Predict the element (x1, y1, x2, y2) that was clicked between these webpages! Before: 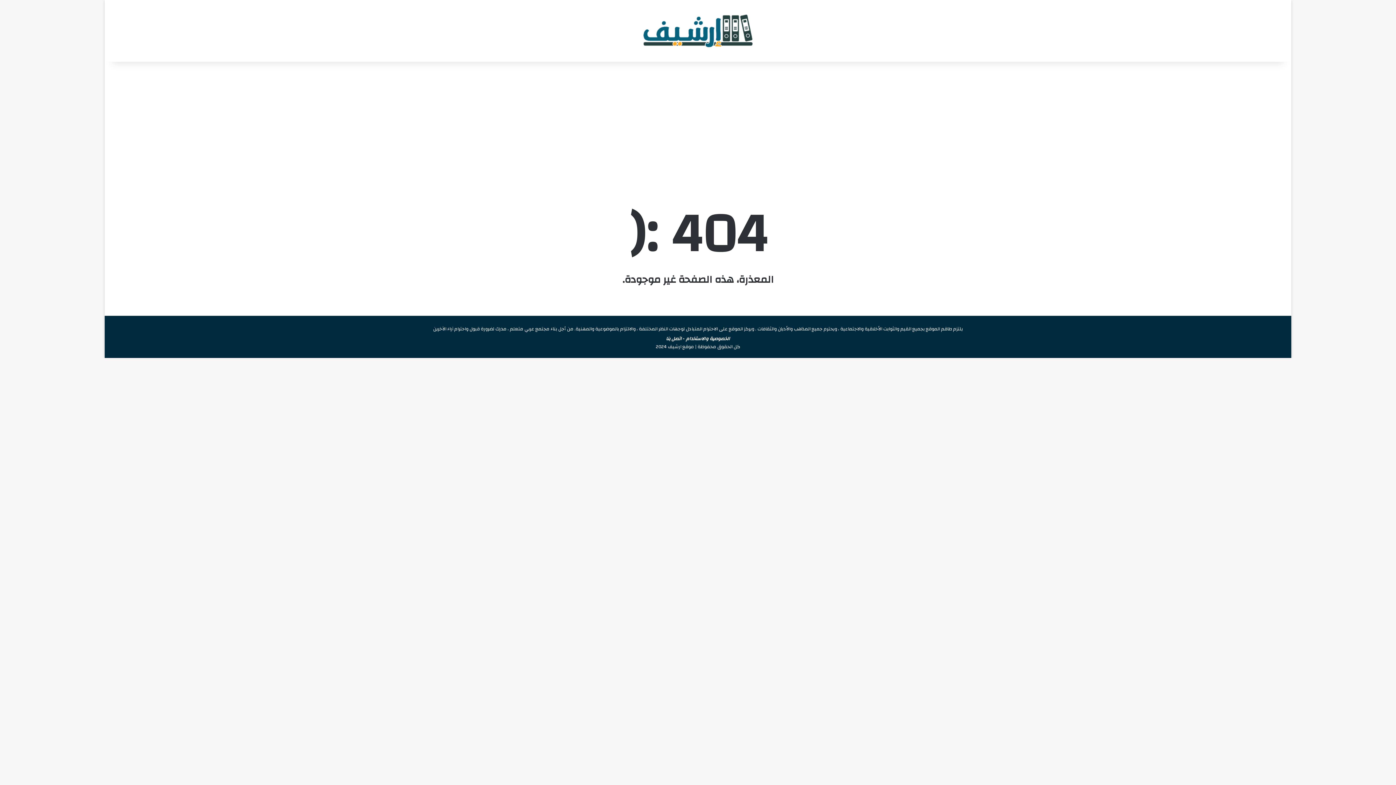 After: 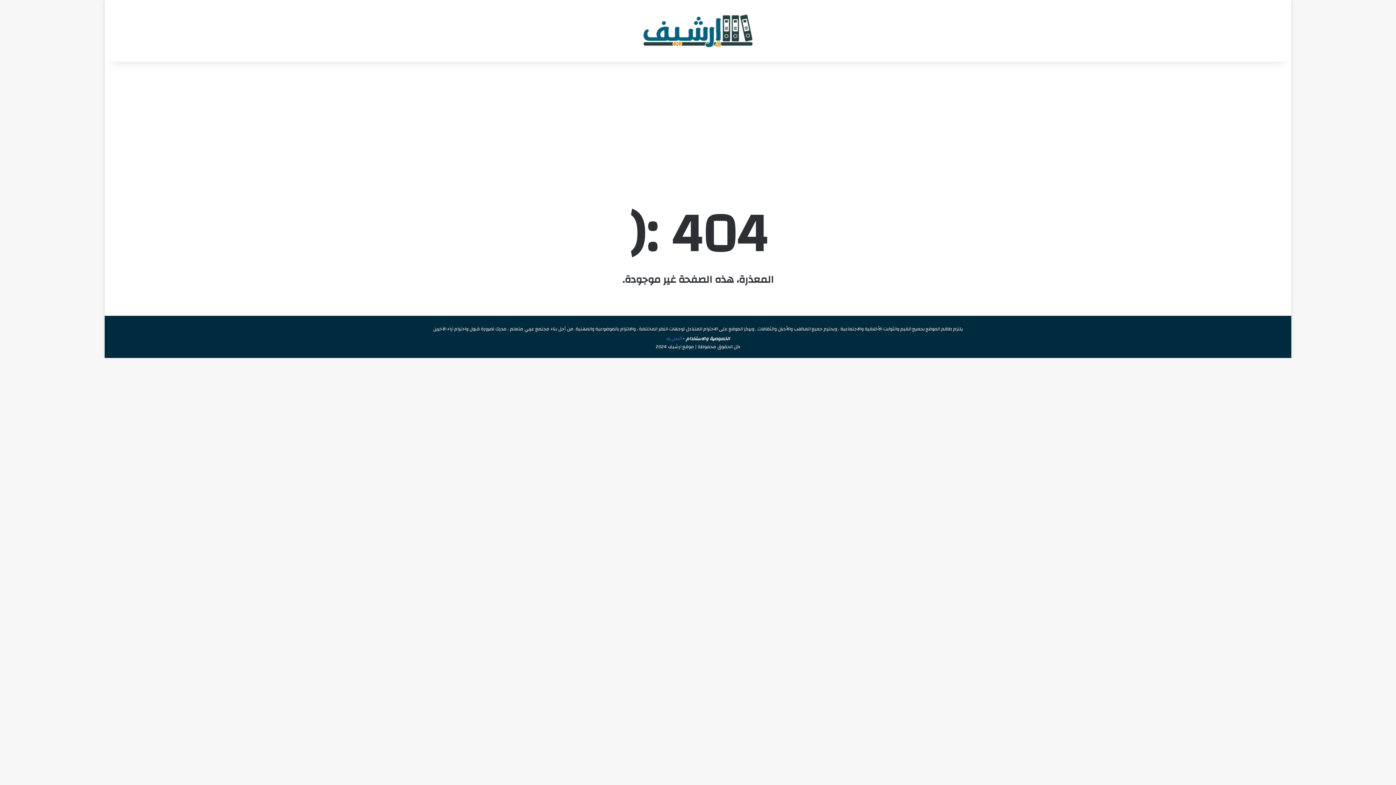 Action: label: اتصل بنا bbox: (666, 334, 681, 343)